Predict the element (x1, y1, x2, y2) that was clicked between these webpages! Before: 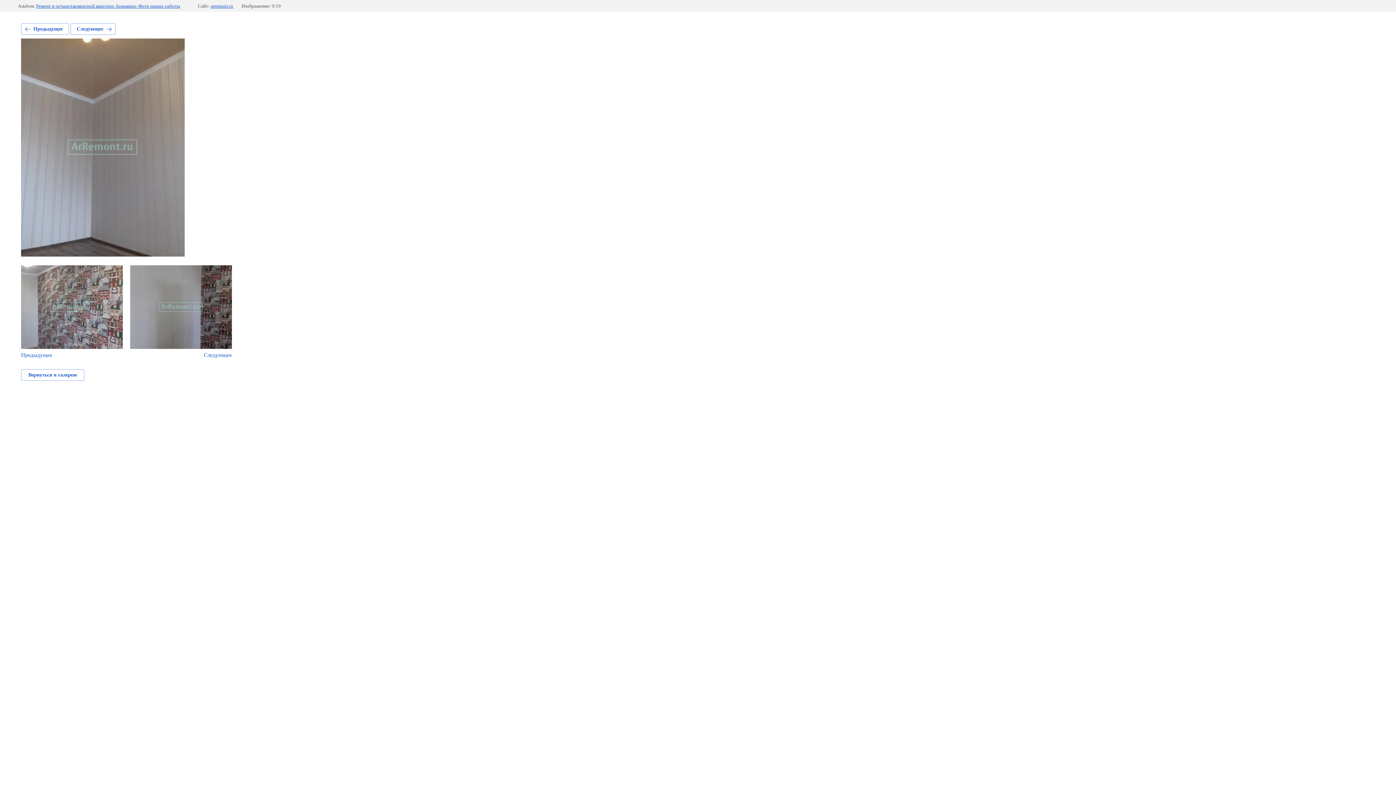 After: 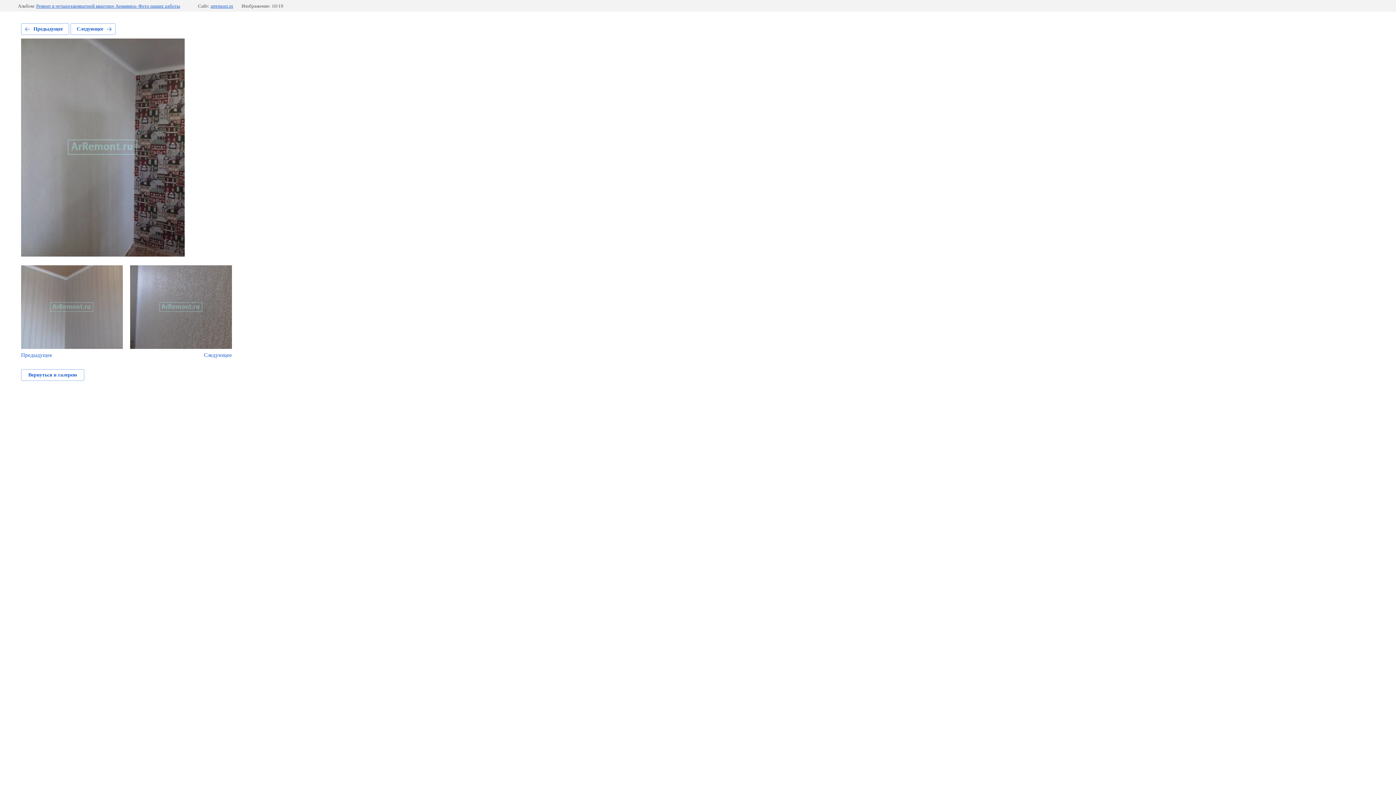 Action: bbox: (70, 23, 115, 34) label: Следующее